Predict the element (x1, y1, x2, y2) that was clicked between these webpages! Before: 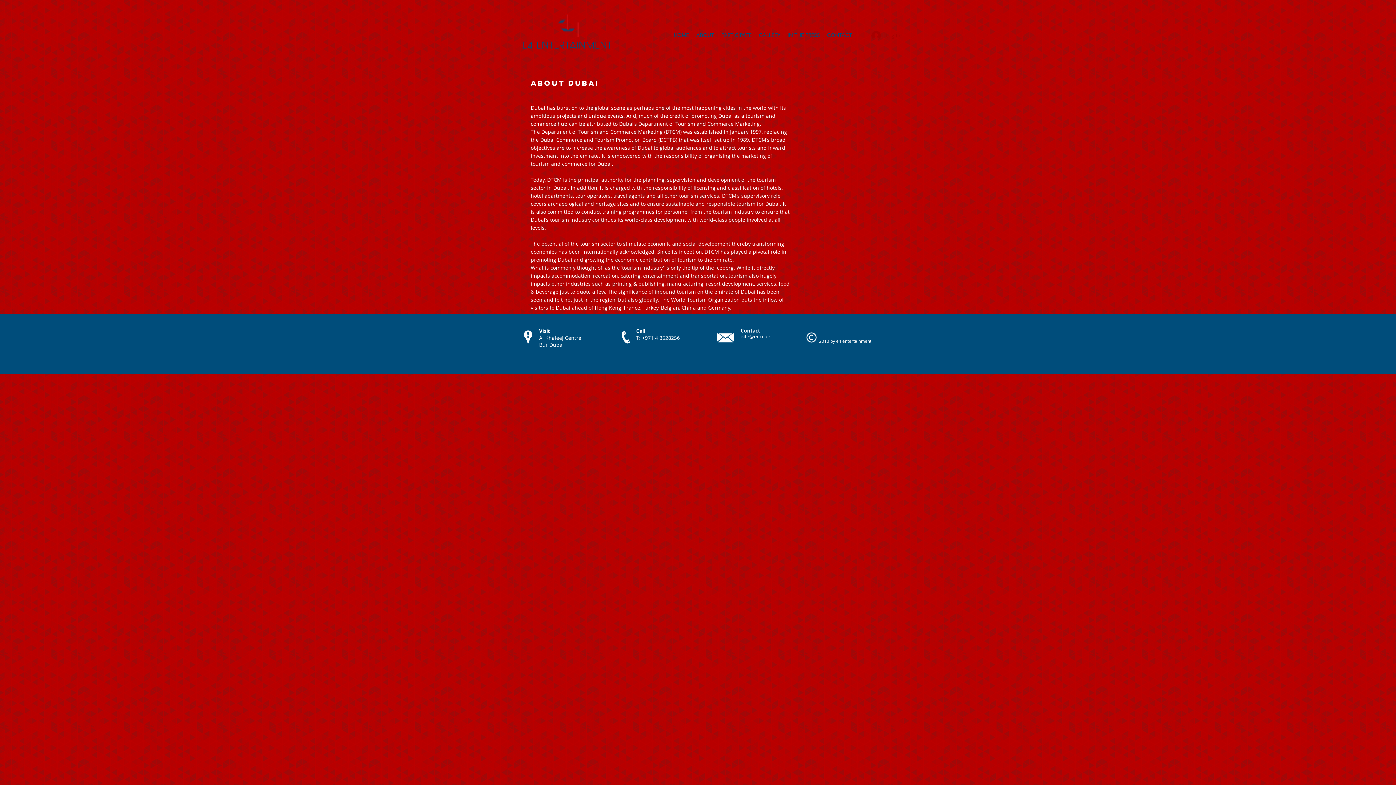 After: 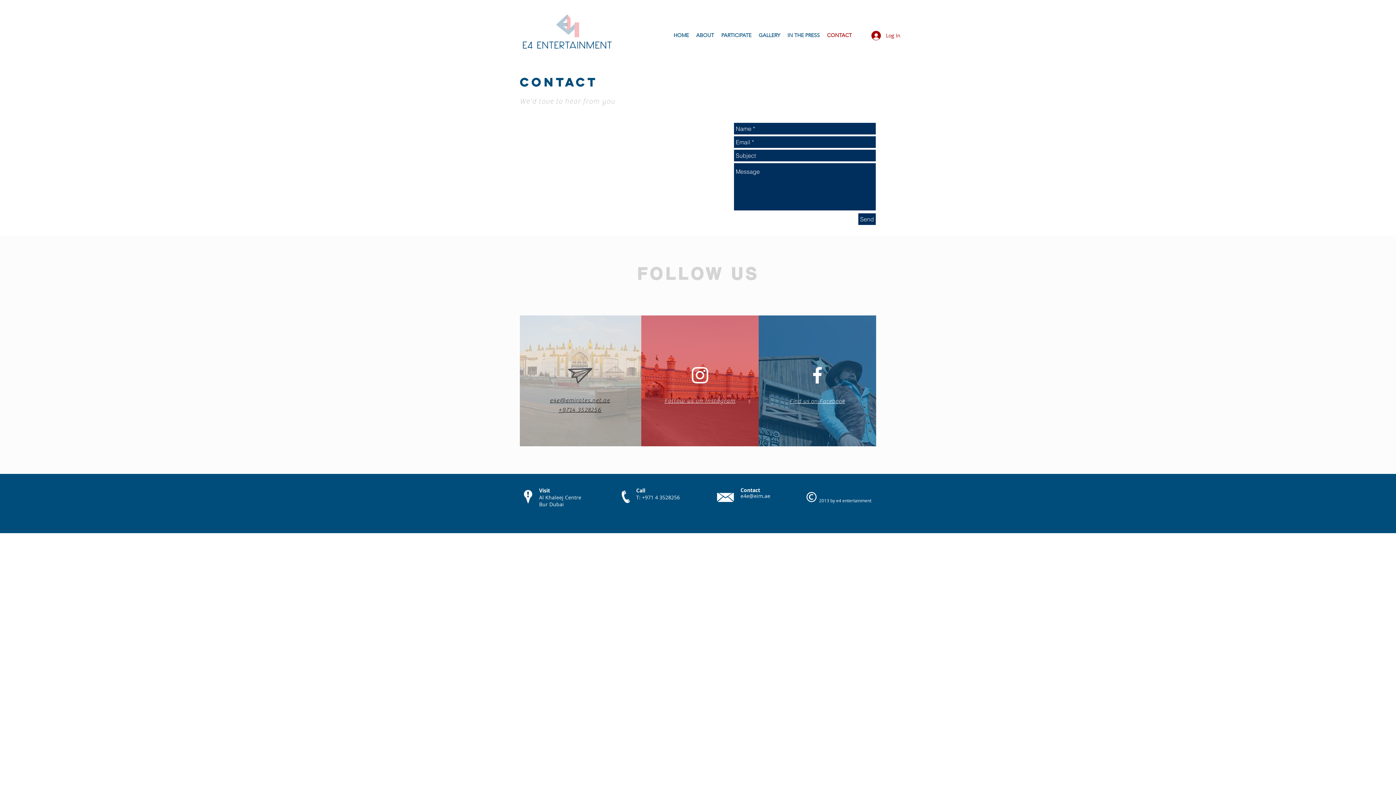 Action: label: CONTACT bbox: (823, 33, 855, 41)